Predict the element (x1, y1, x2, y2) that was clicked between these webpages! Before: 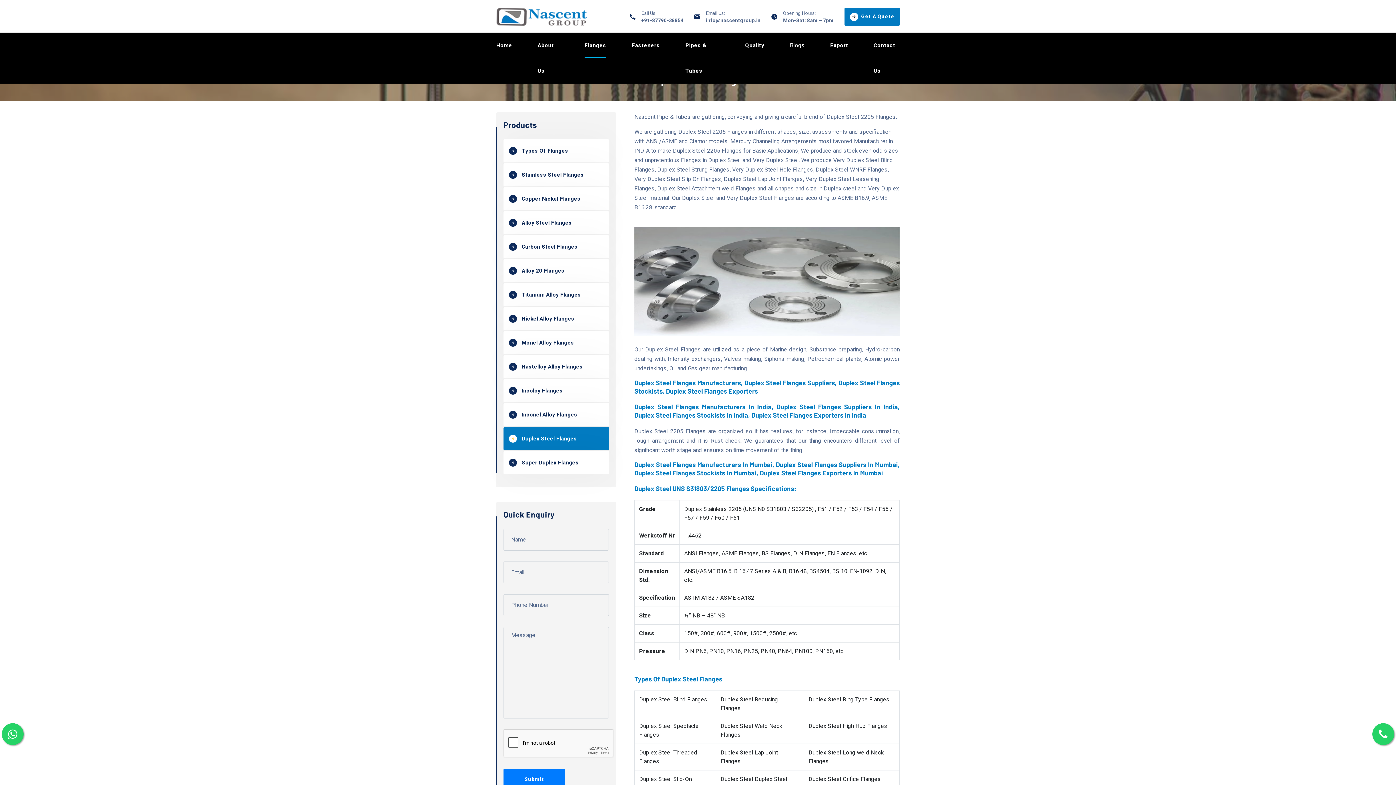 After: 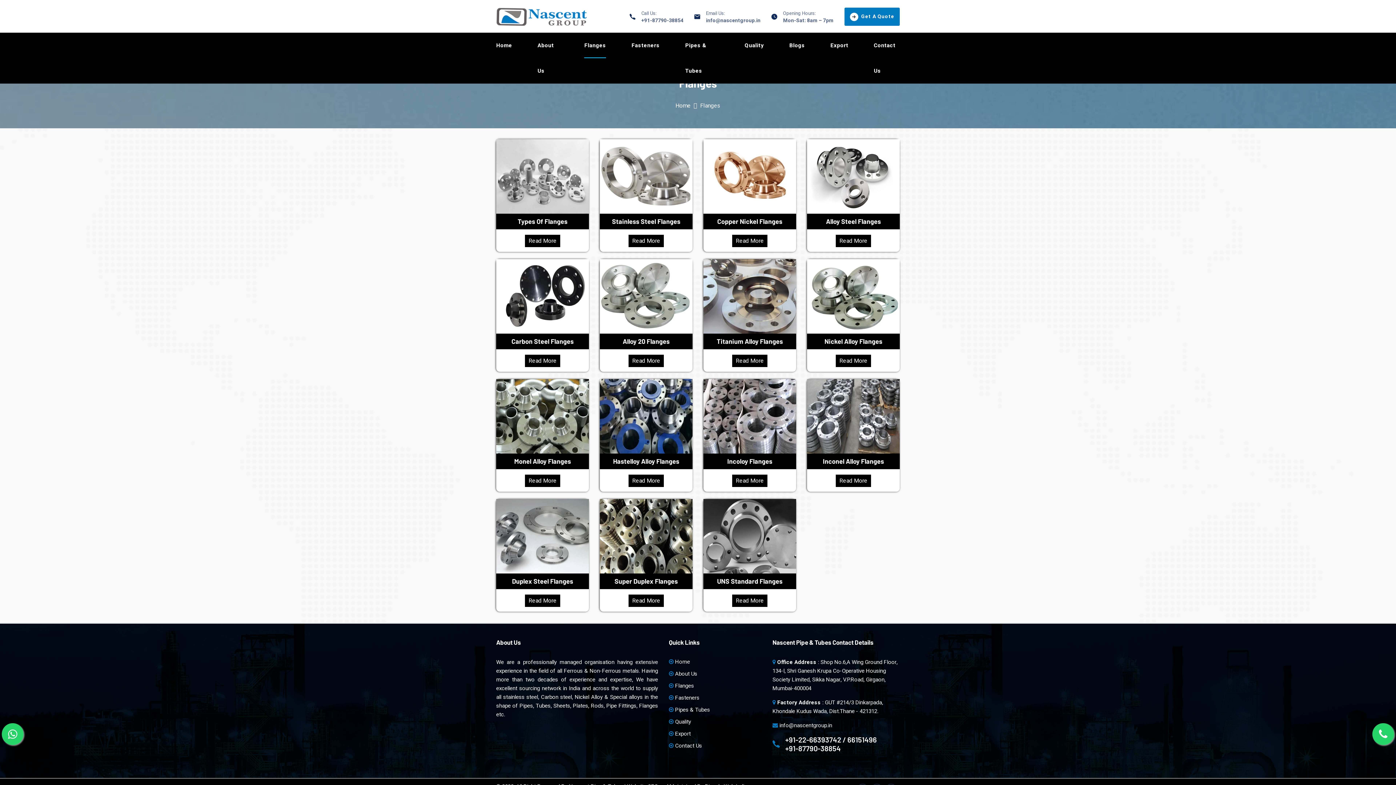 Action: bbox: (584, 32, 606, 58) label: Flanges